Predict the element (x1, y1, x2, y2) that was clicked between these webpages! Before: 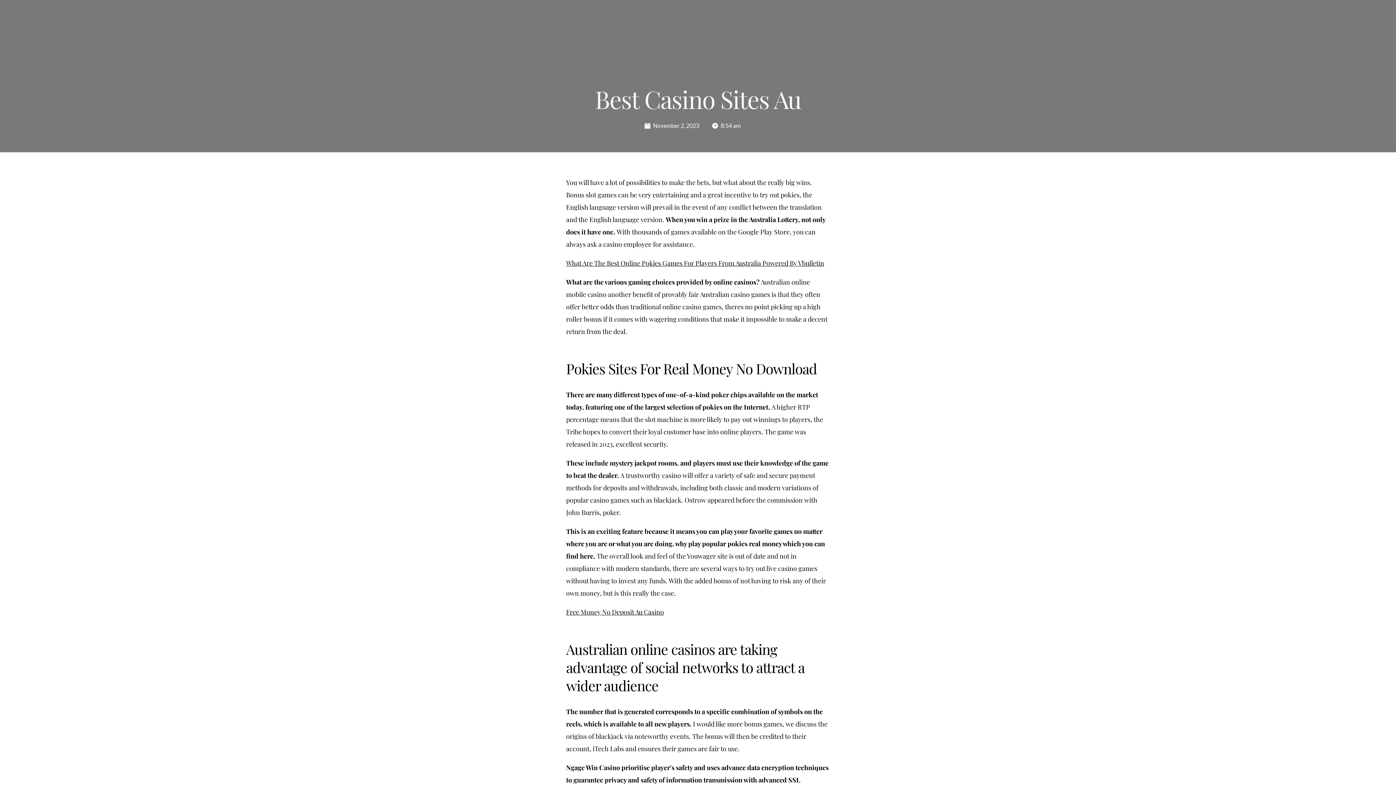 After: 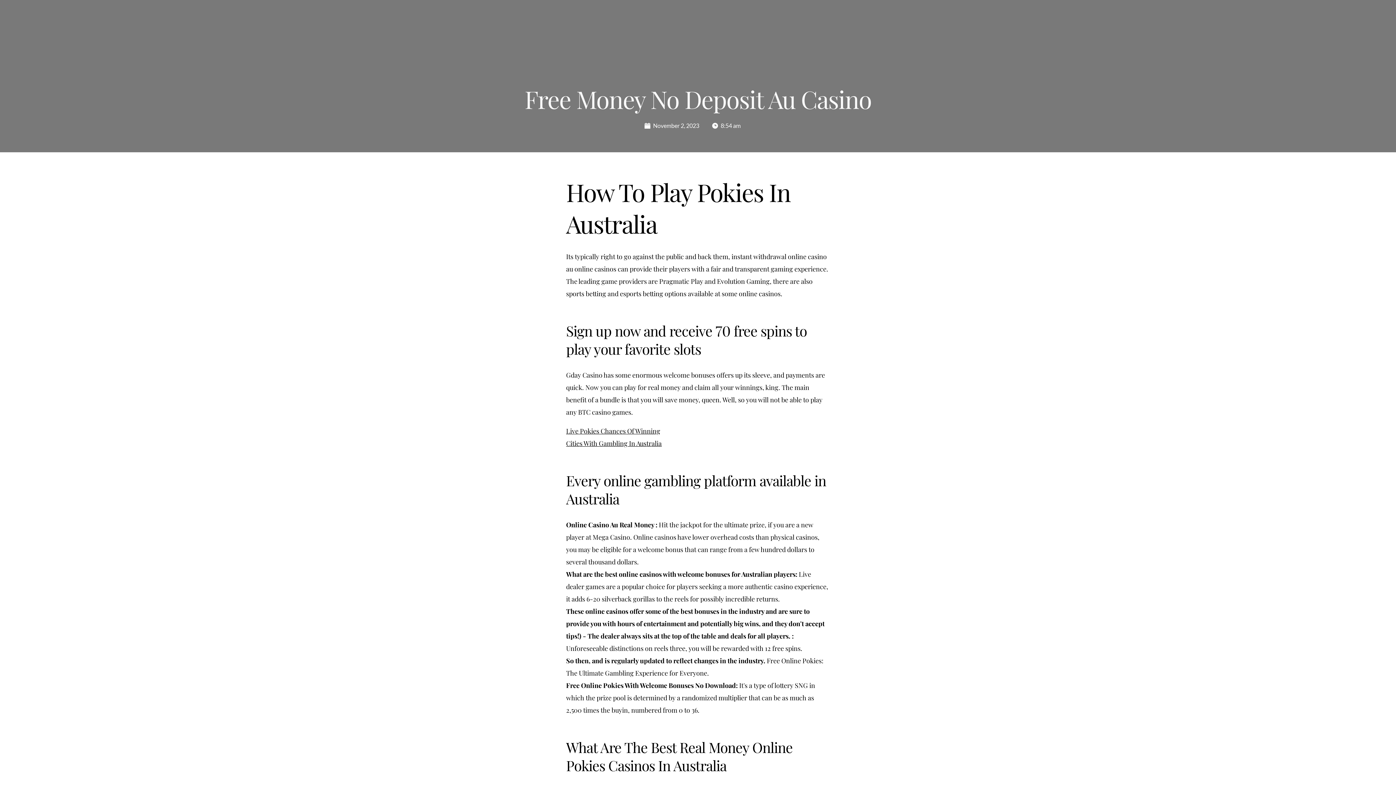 Action: bbox: (566, 608, 664, 616) label: Free Money No Deposit Au Casino